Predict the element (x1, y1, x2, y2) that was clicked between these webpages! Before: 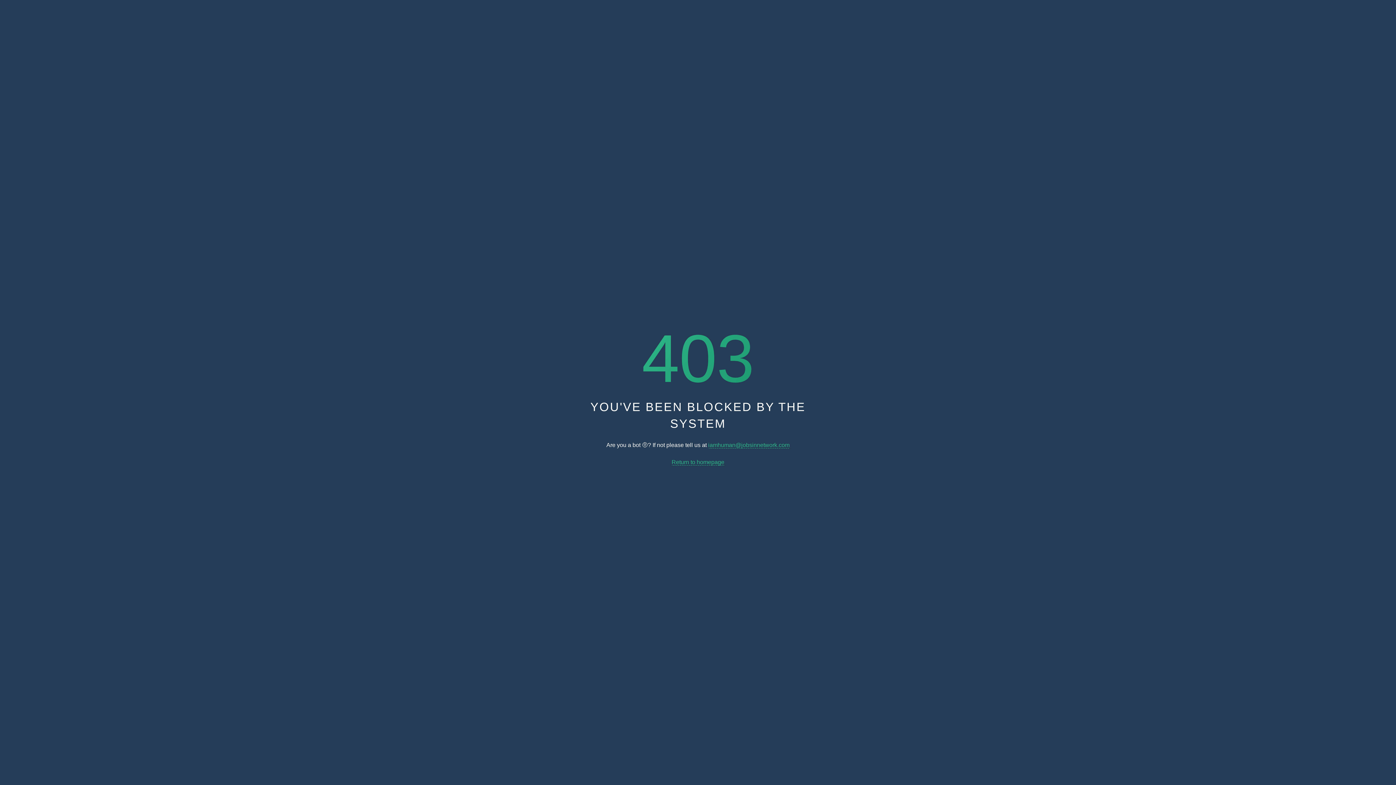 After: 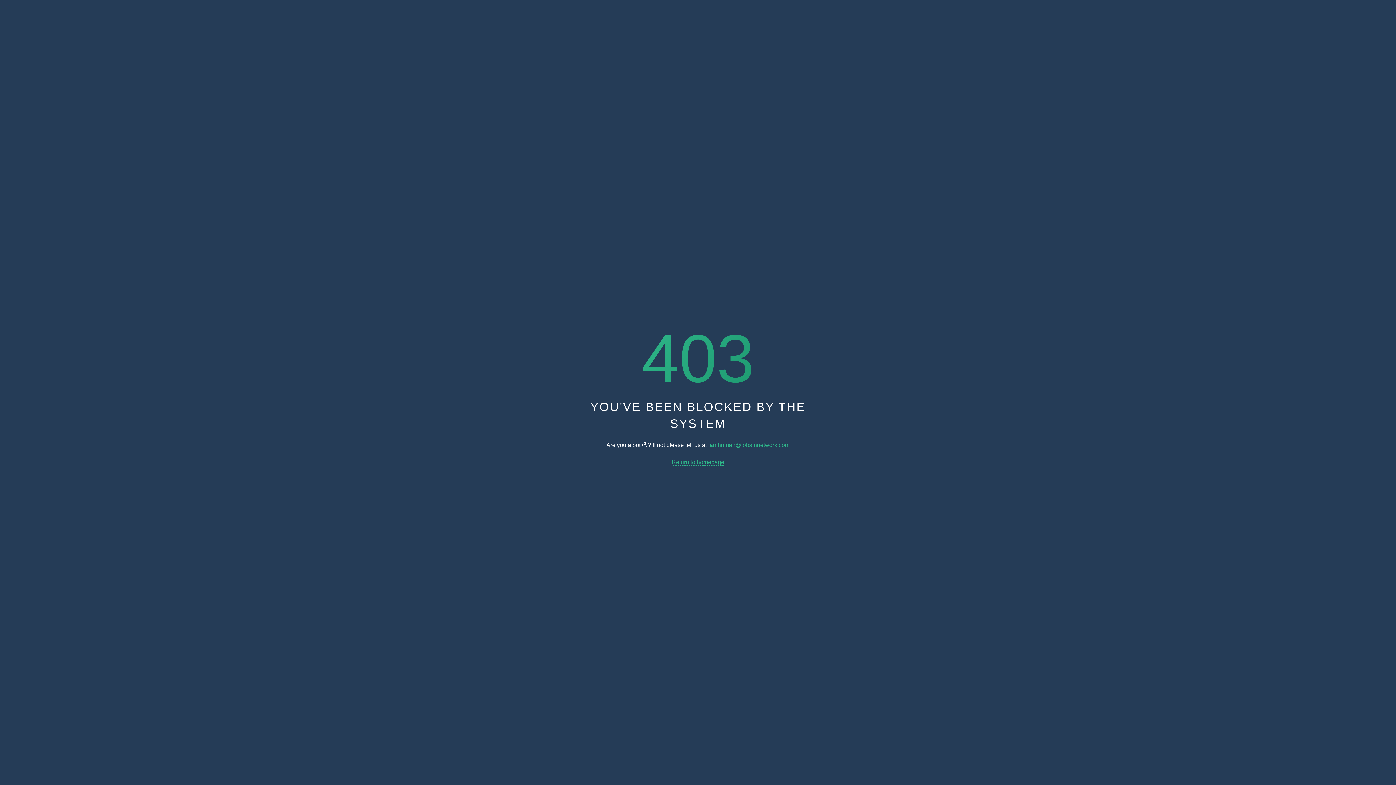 Action: bbox: (671, 459, 724, 465) label: Return to homepage